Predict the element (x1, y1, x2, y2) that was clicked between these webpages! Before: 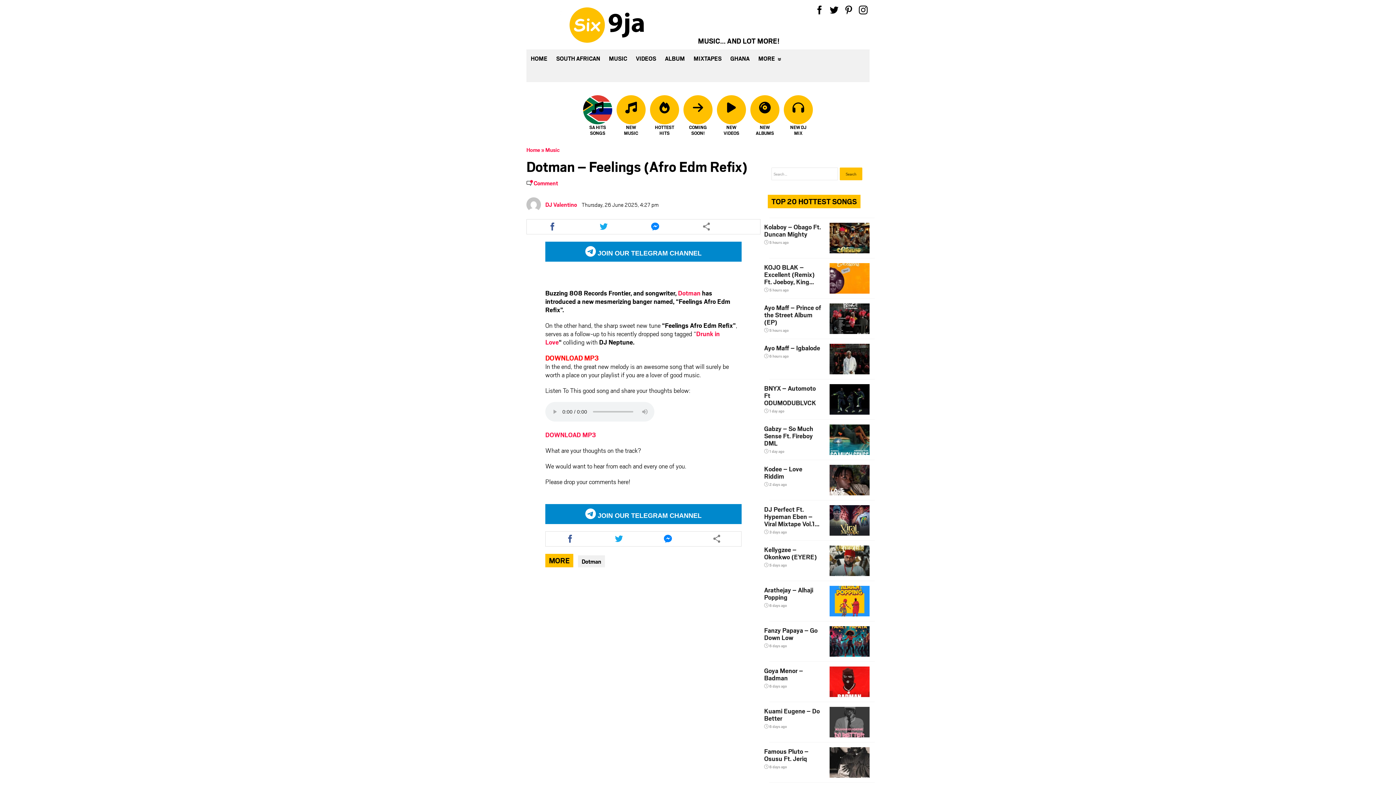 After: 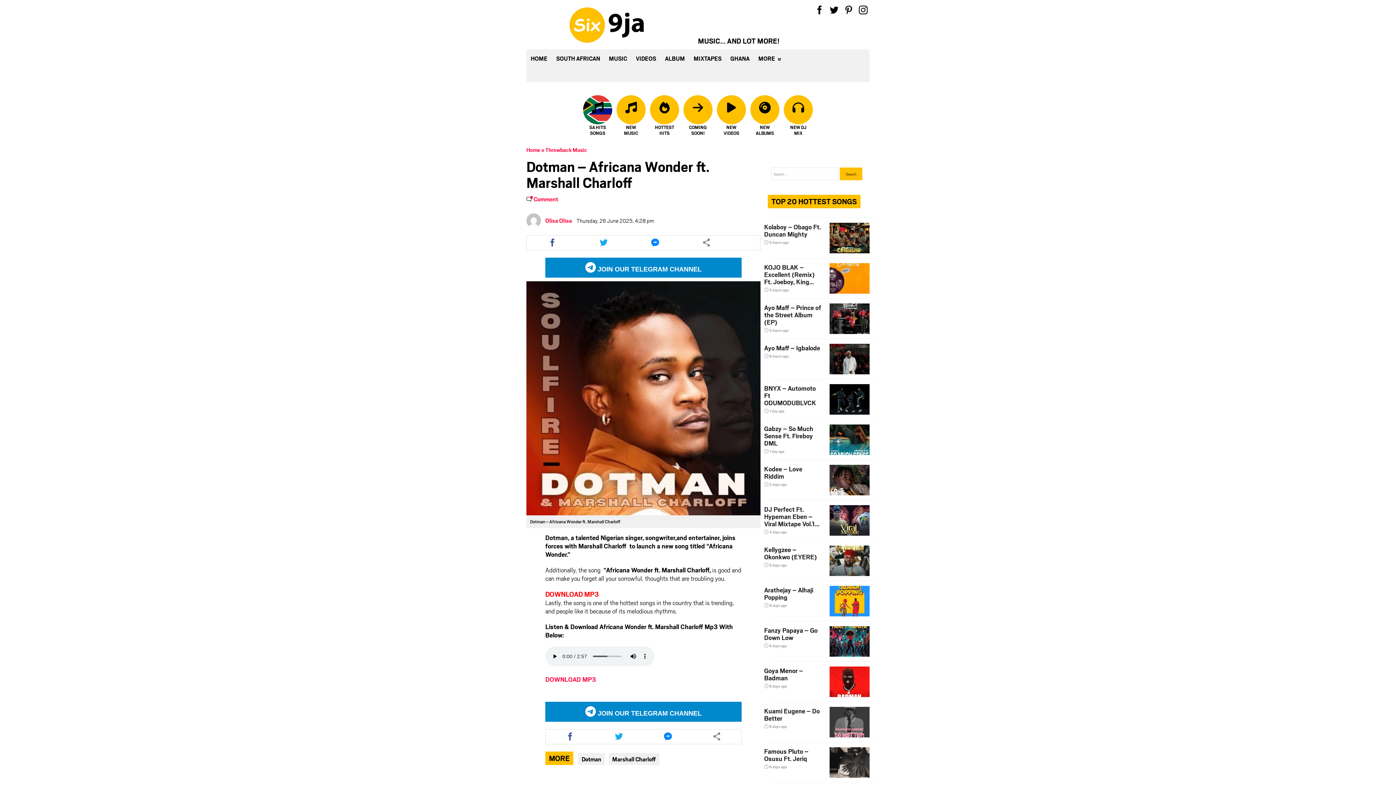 Action: label: Dotman bbox: (678, 288, 700, 297)